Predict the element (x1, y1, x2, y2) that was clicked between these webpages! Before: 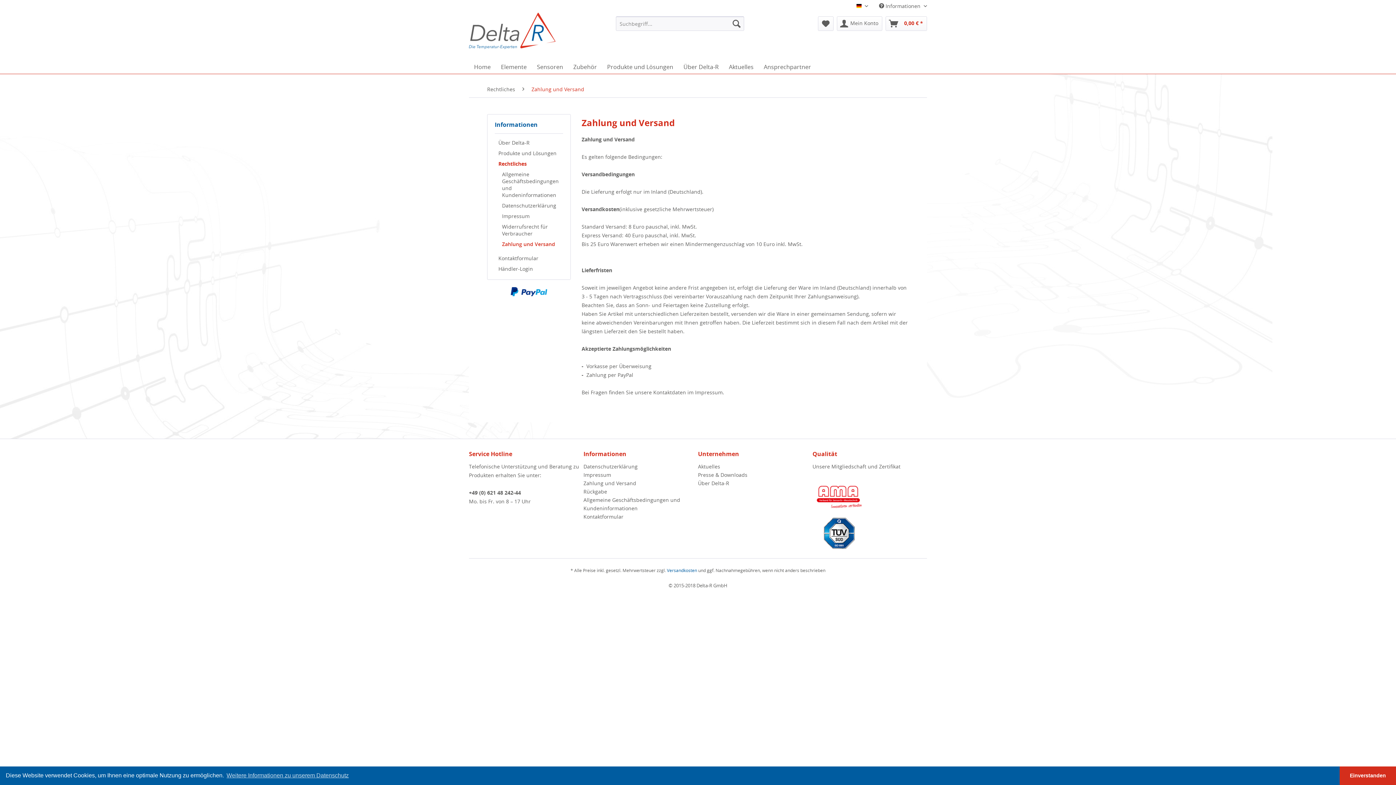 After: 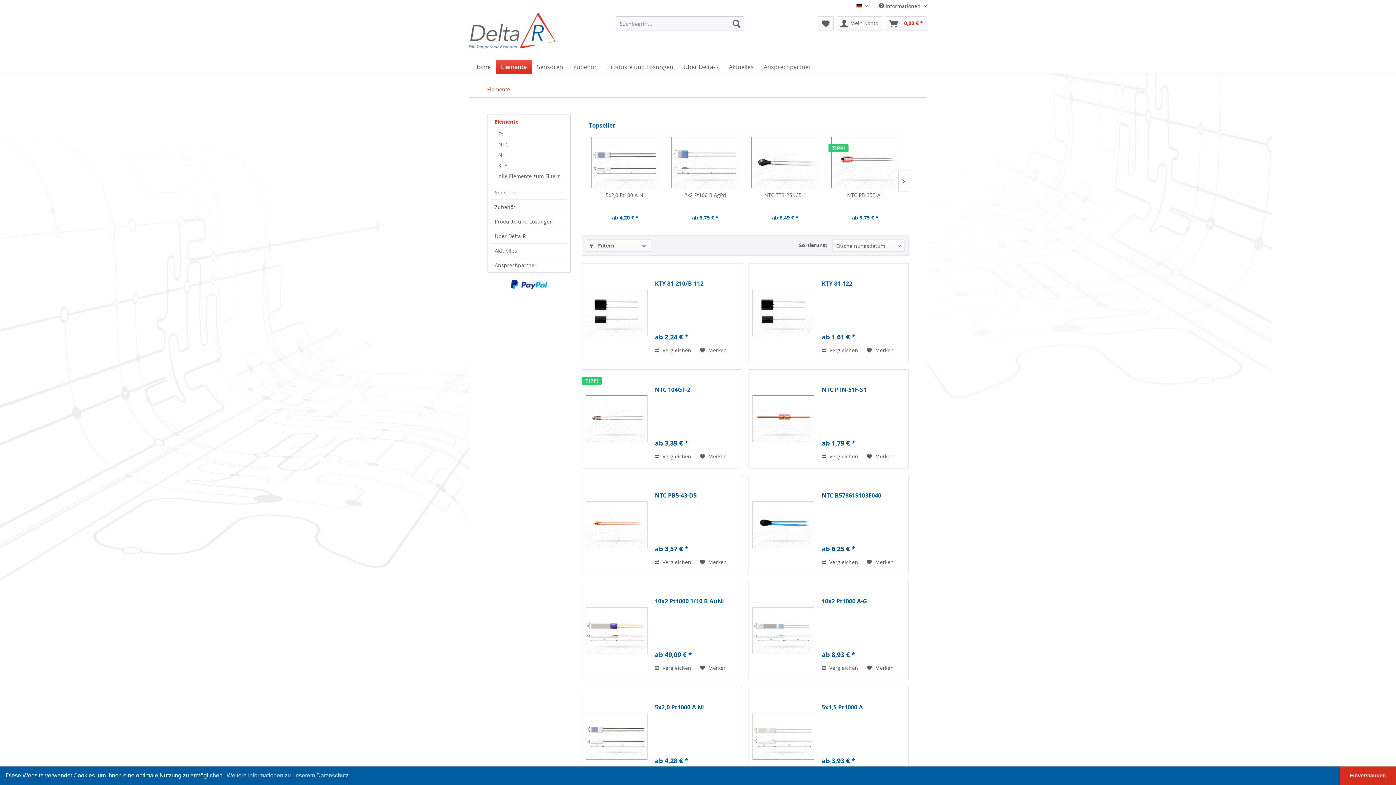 Action: bbox: (496, 60, 532, 73) label: Elemente